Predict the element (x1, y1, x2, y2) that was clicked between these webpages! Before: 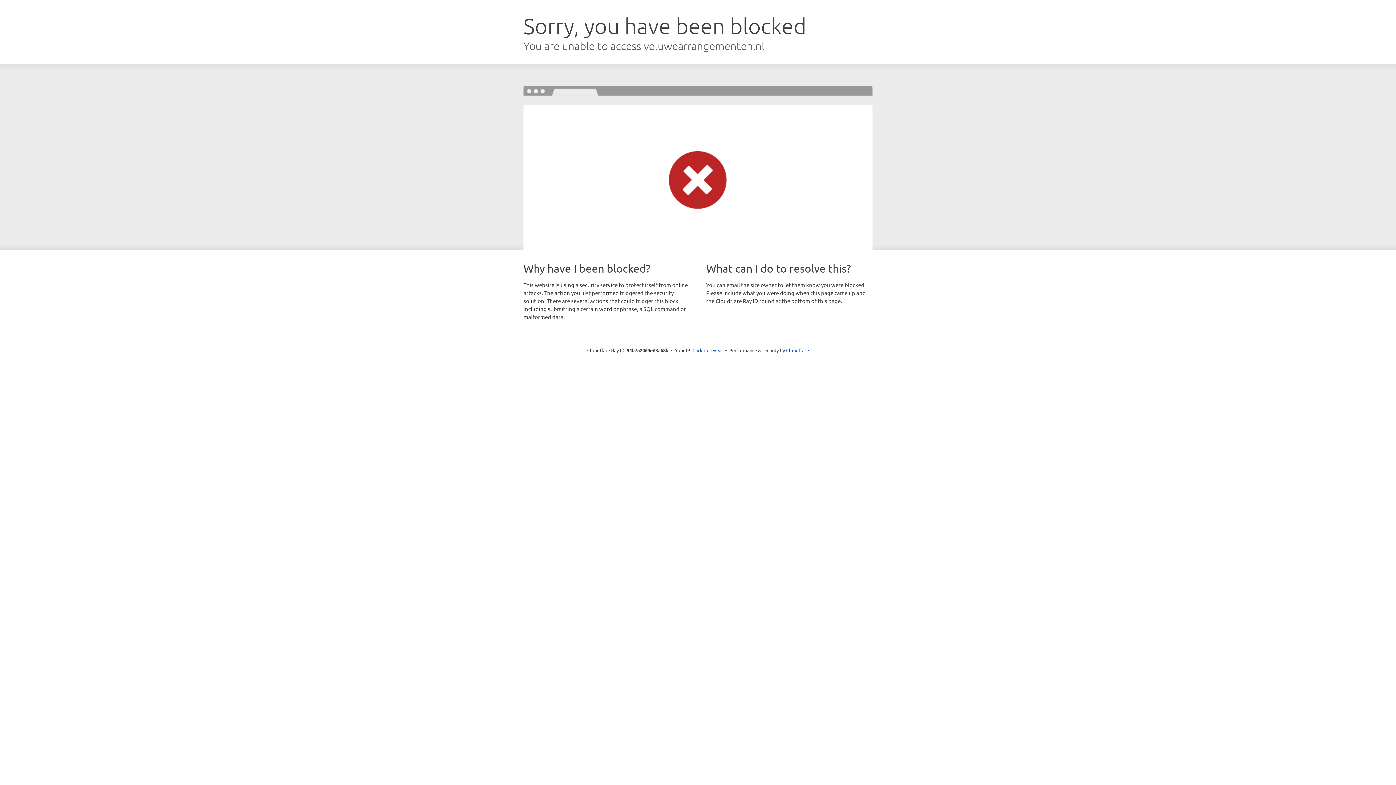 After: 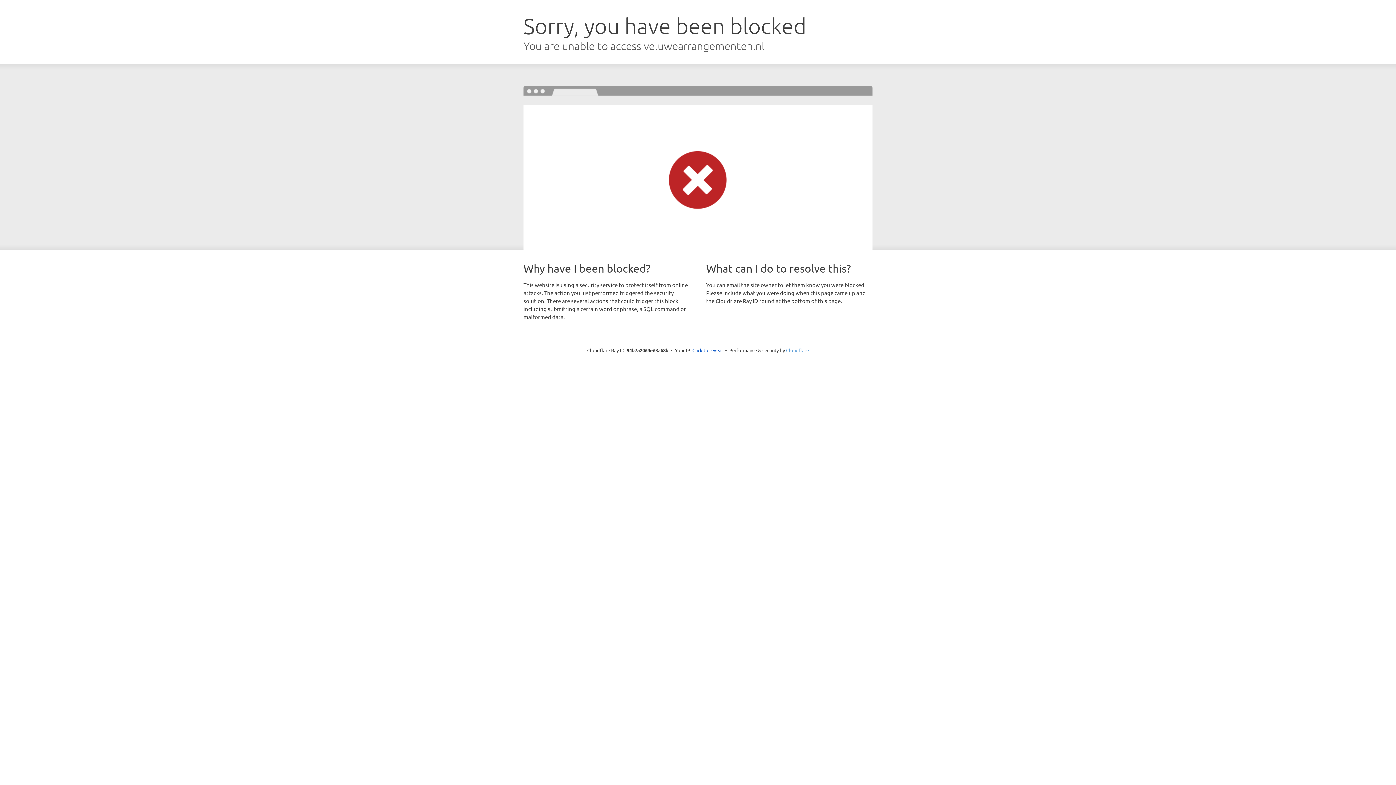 Action: label: Cloudflare bbox: (786, 347, 809, 353)